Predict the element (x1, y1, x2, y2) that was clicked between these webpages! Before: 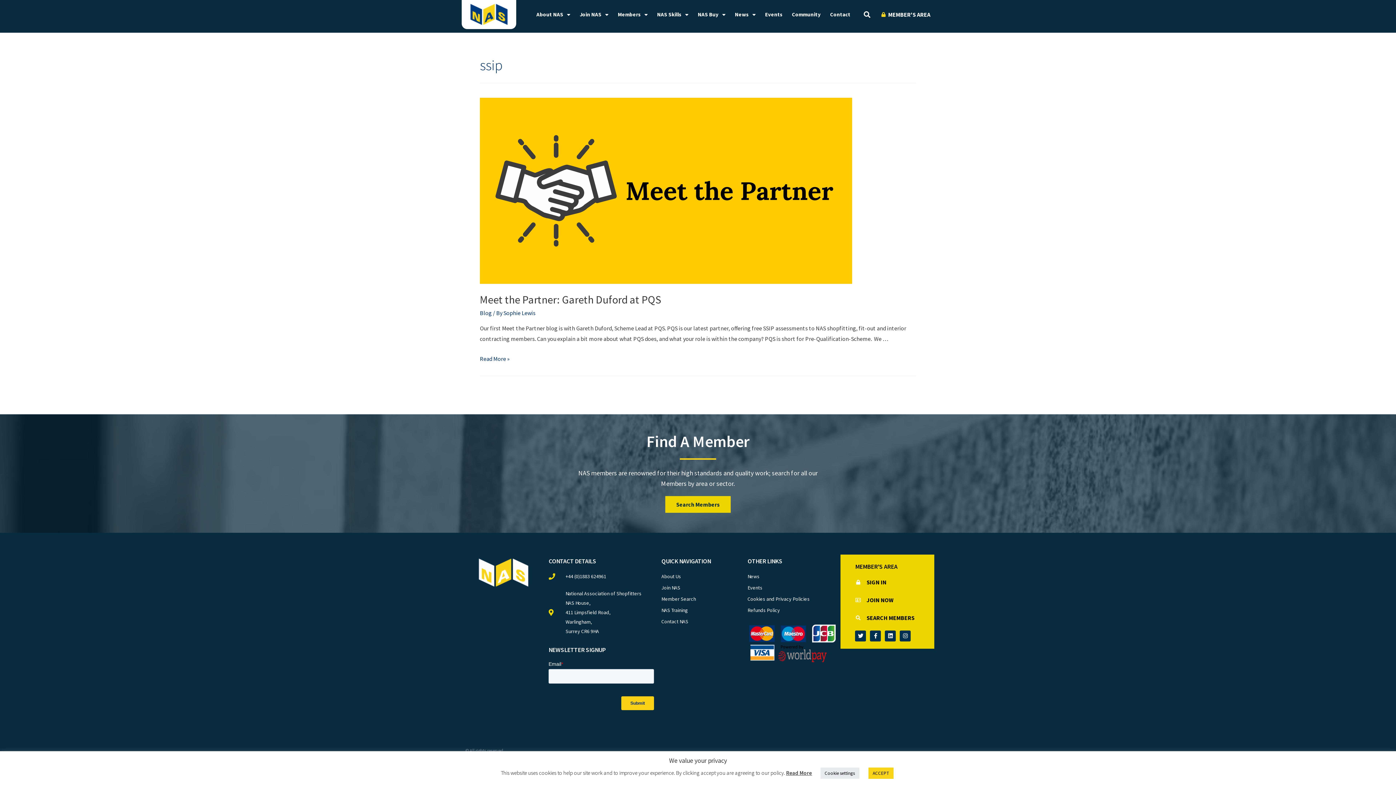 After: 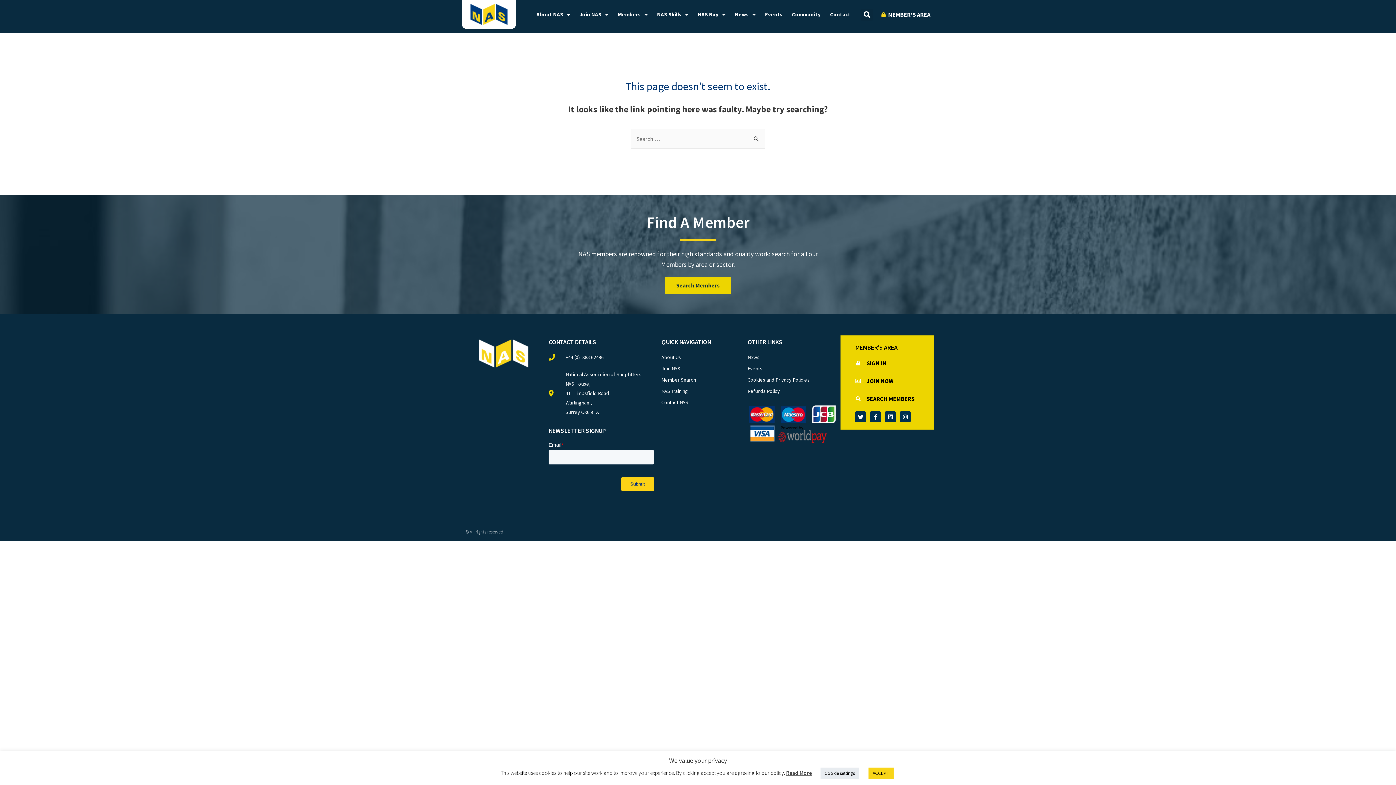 Action: bbox: (661, 605, 740, 615) label: NAS Training